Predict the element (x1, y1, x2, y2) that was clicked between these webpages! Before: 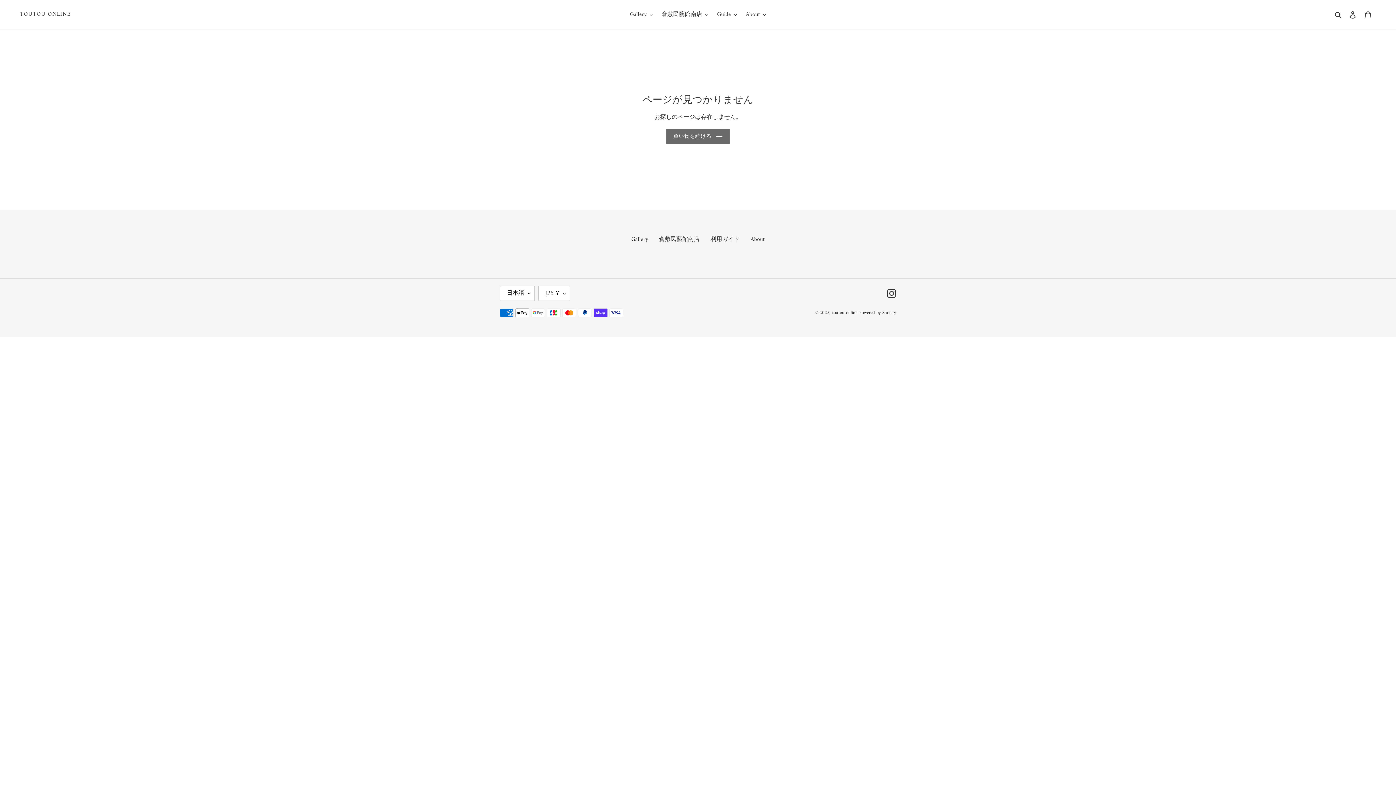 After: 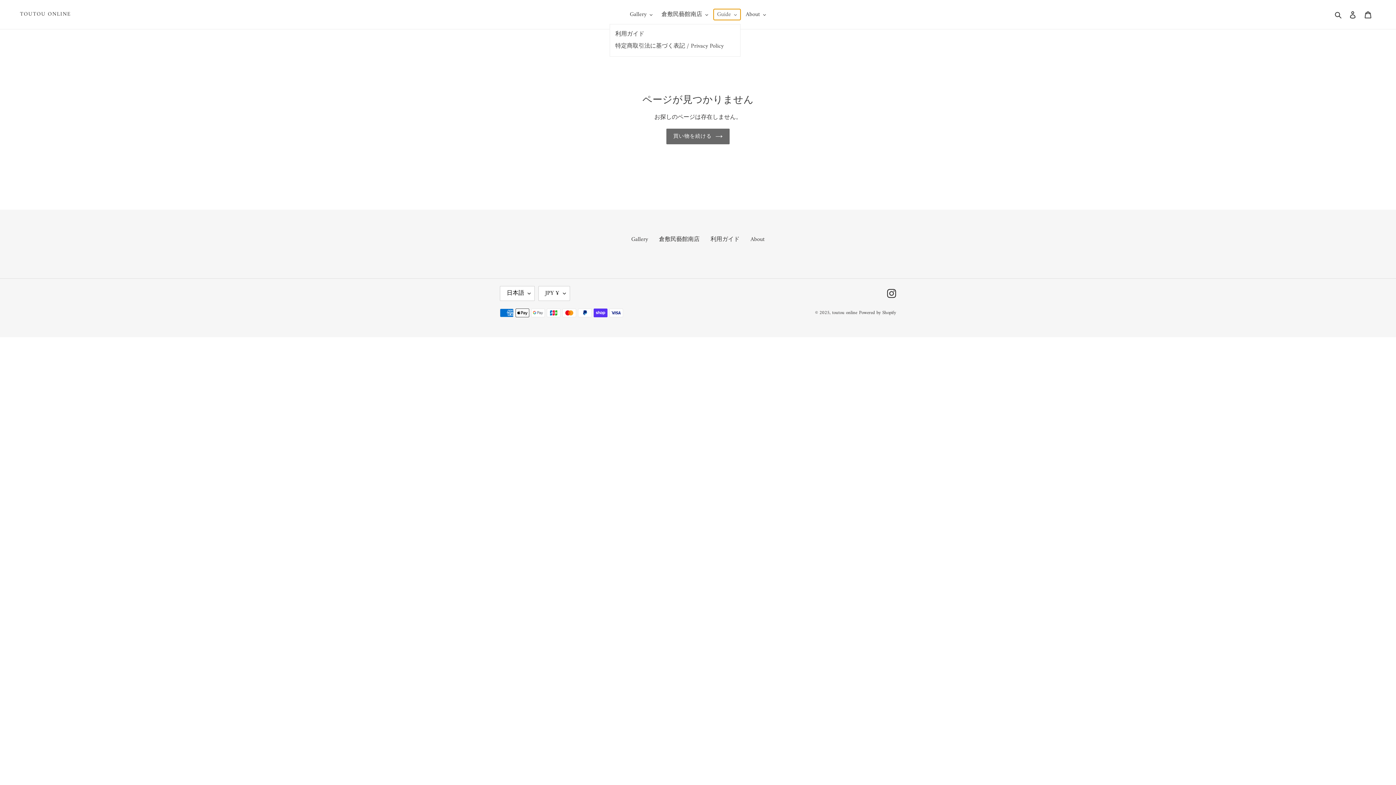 Action: bbox: (713, 9, 740, 20) label: Guide